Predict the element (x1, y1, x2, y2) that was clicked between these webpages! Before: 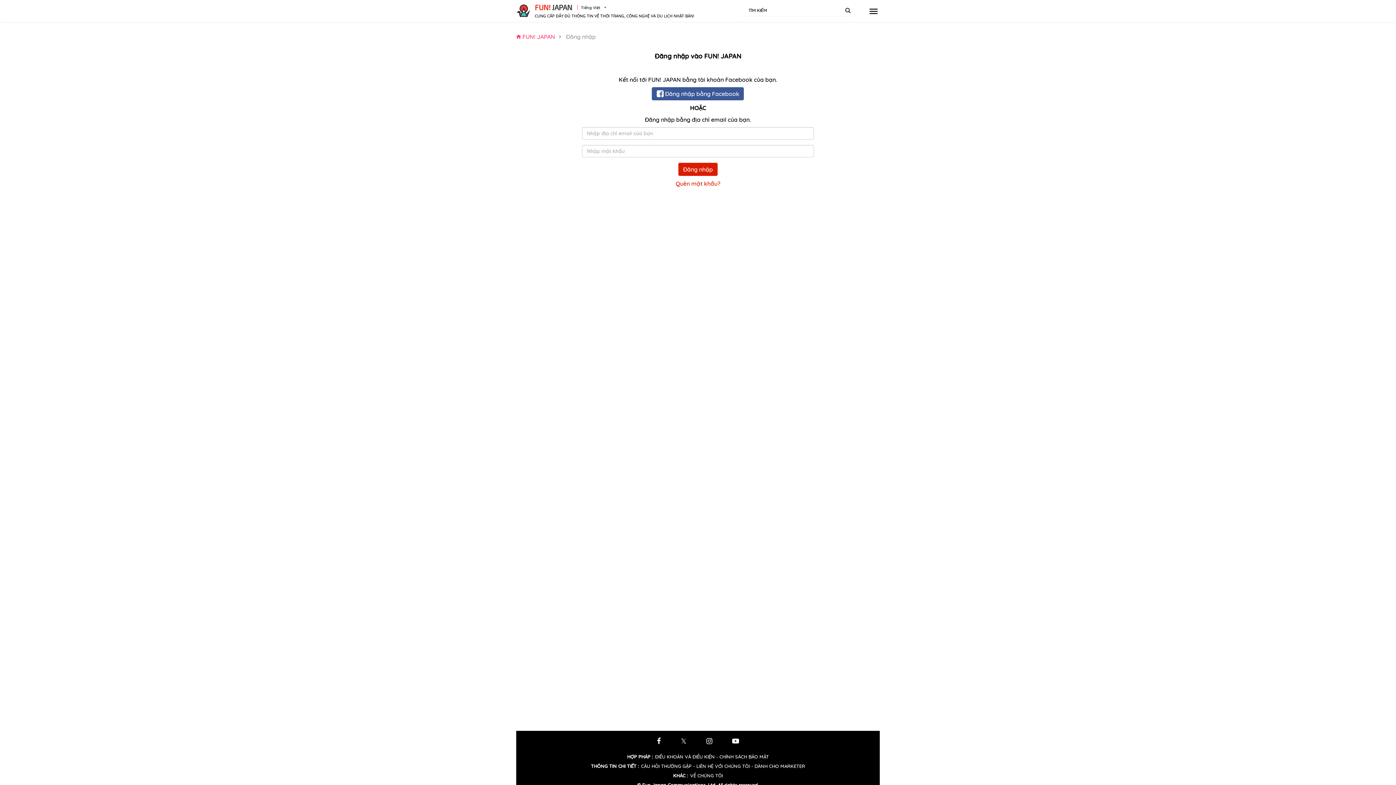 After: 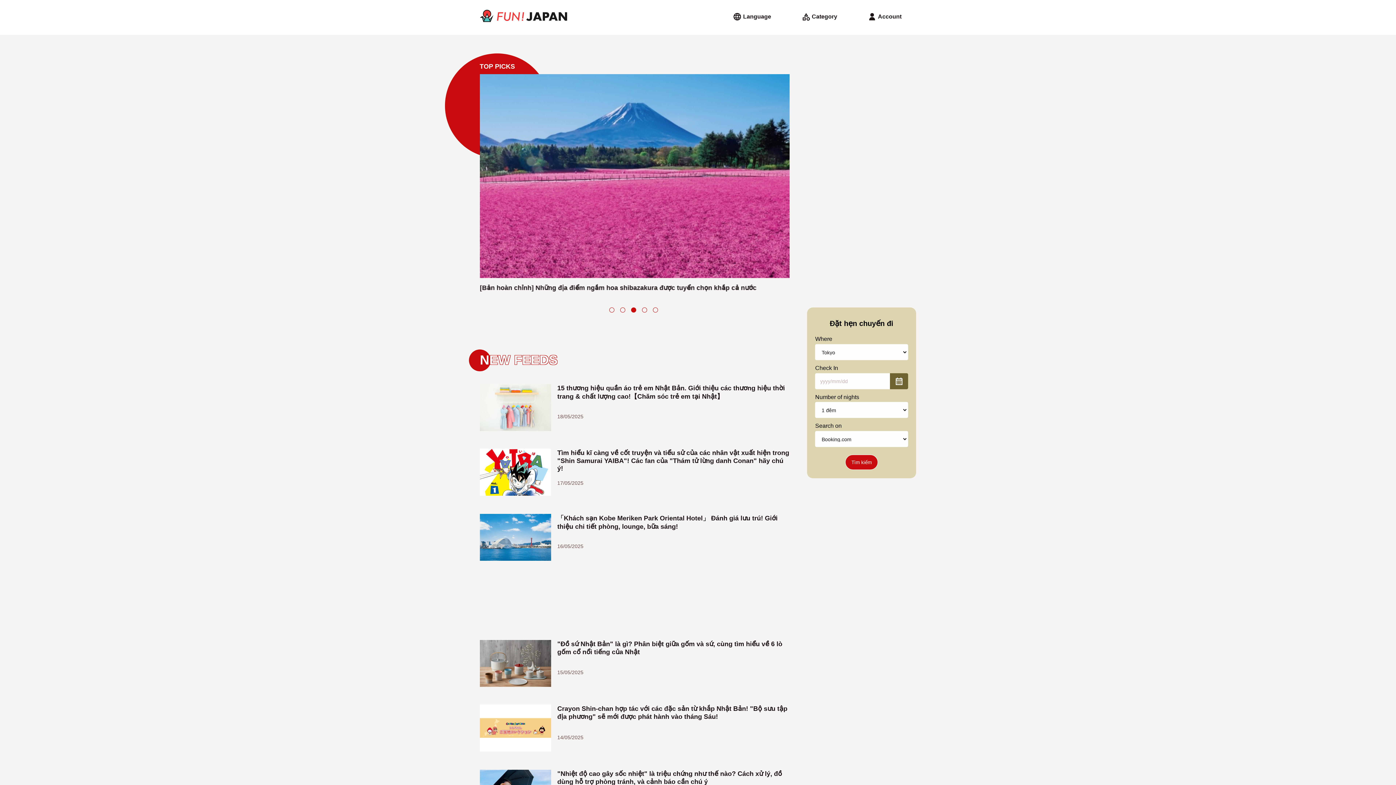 Action: bbox: (516, 33, 556, 40) label:  FUN! JAPAN 